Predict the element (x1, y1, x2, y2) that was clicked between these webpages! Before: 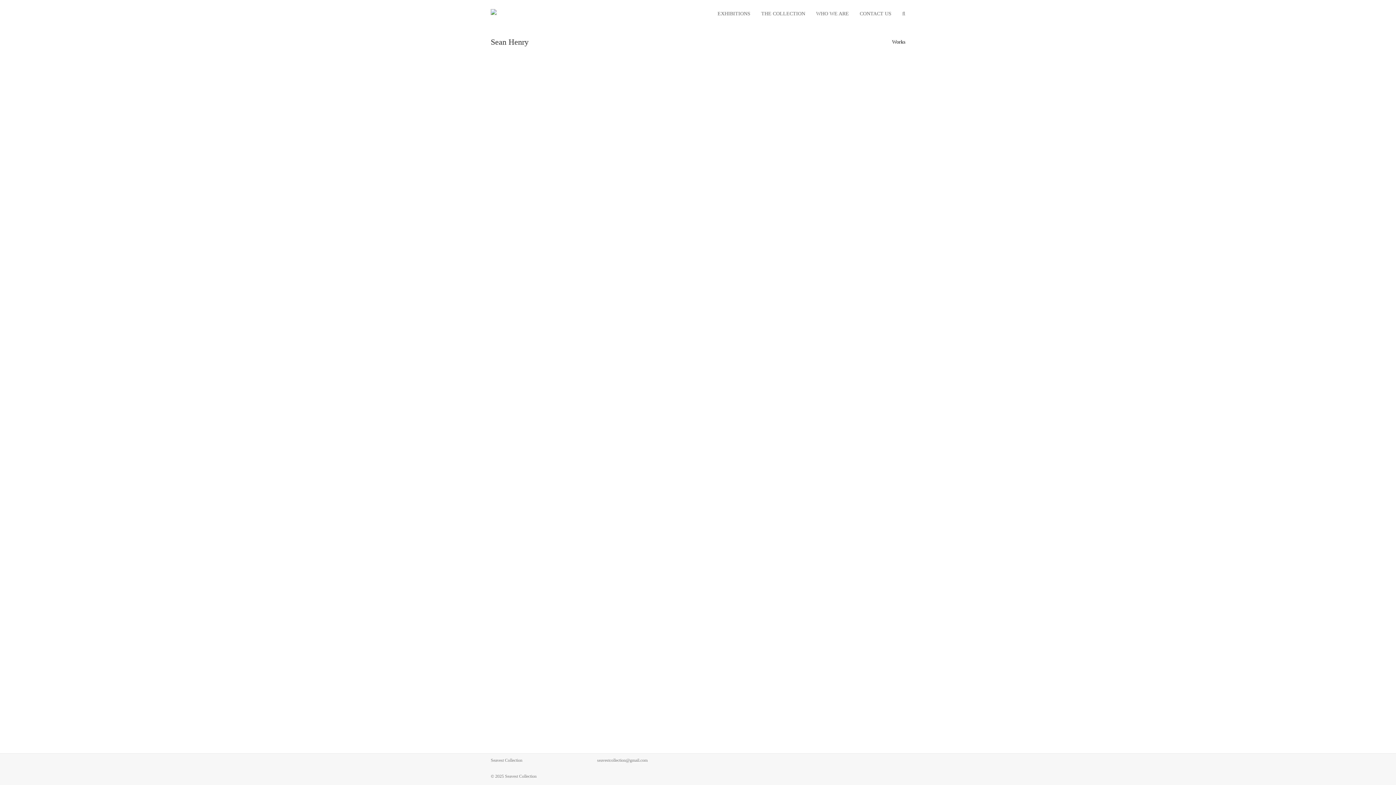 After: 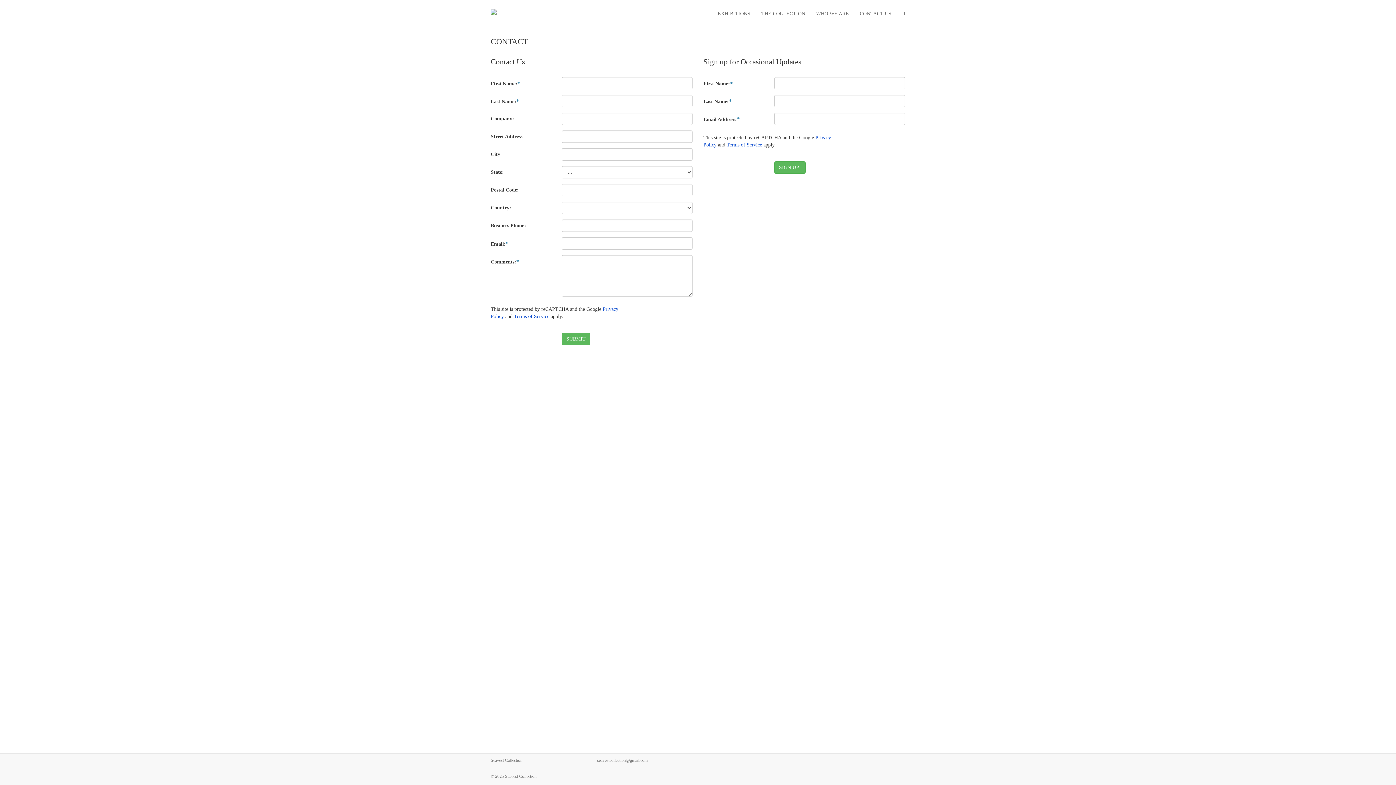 Action: bbox: (854, 9, 897, 18) label: CONTACT US